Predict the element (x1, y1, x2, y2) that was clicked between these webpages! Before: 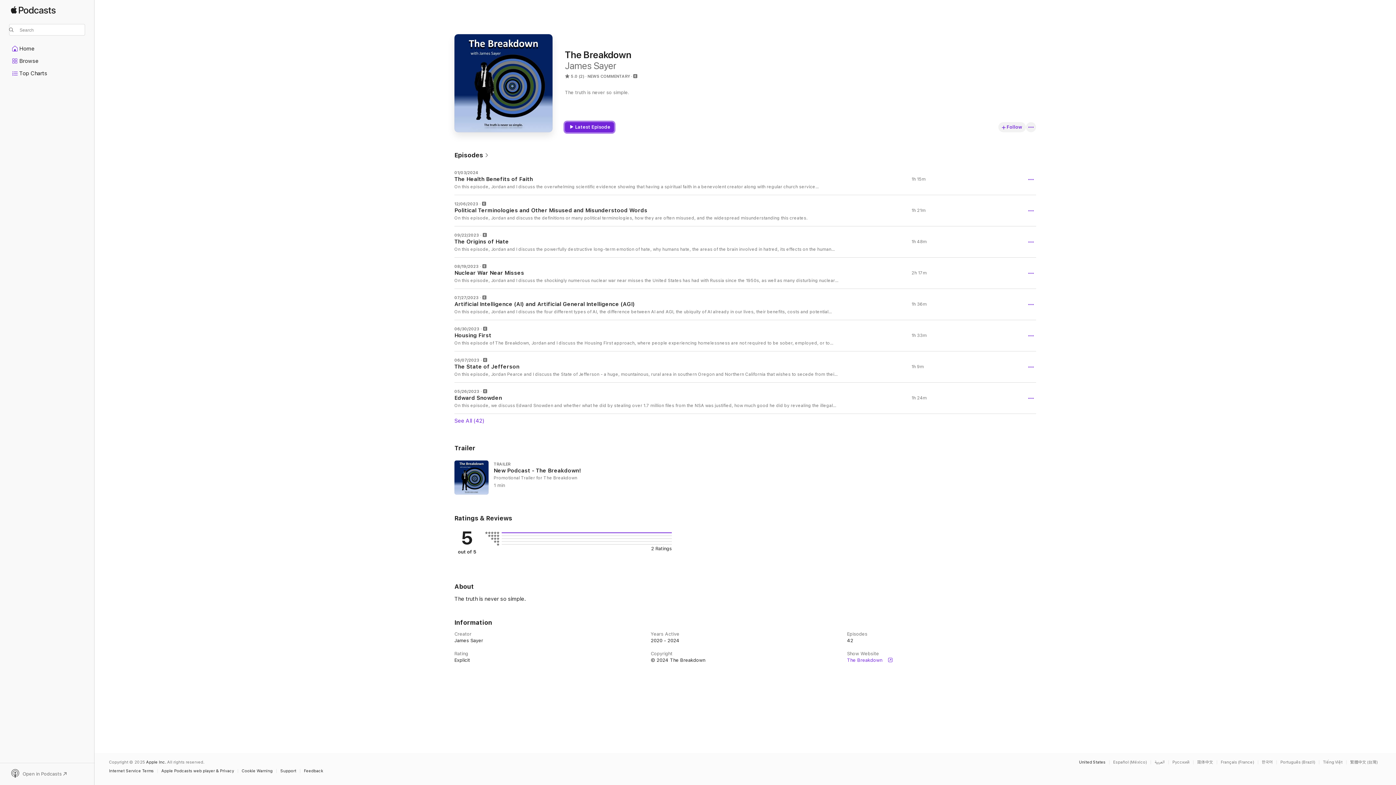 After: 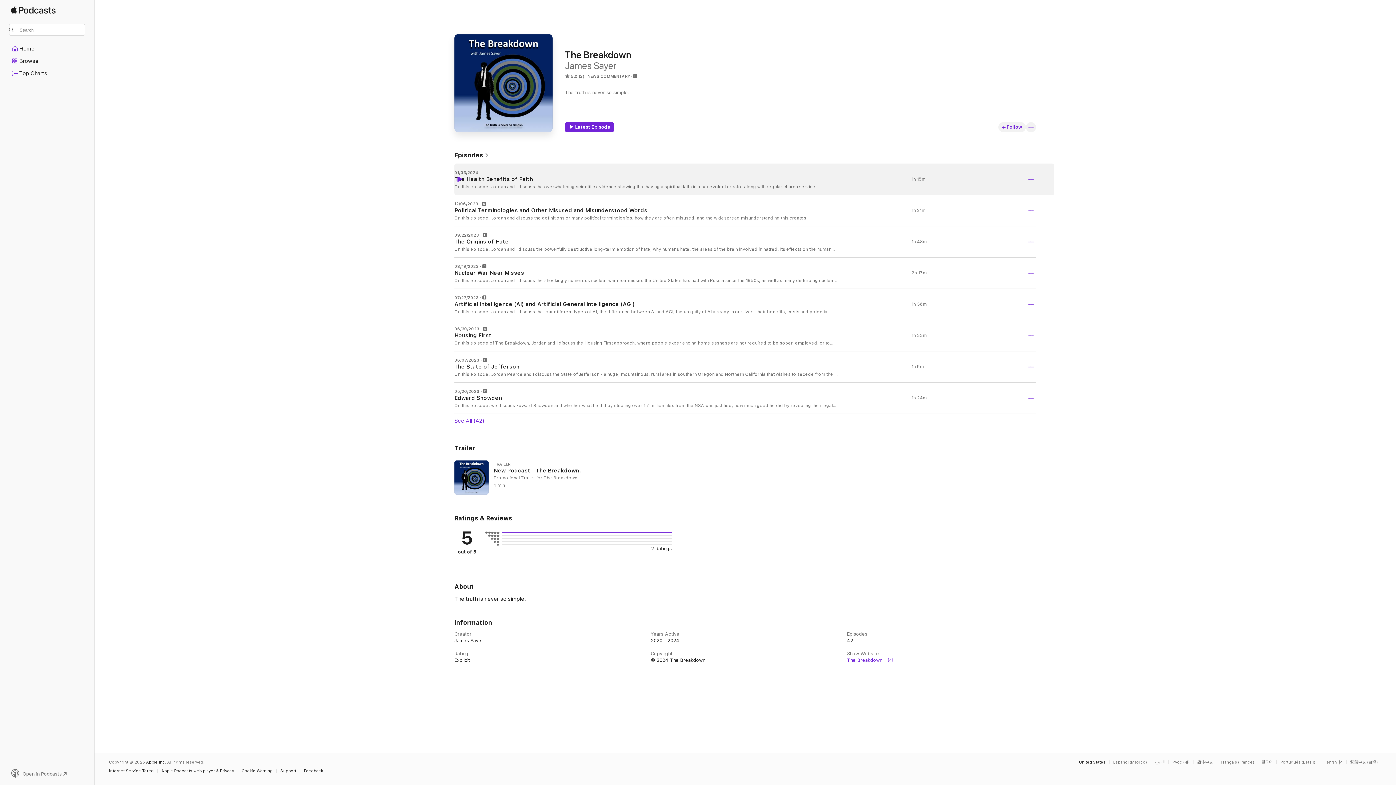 Action: bbox: (456, 176, 462, 182) label: Play